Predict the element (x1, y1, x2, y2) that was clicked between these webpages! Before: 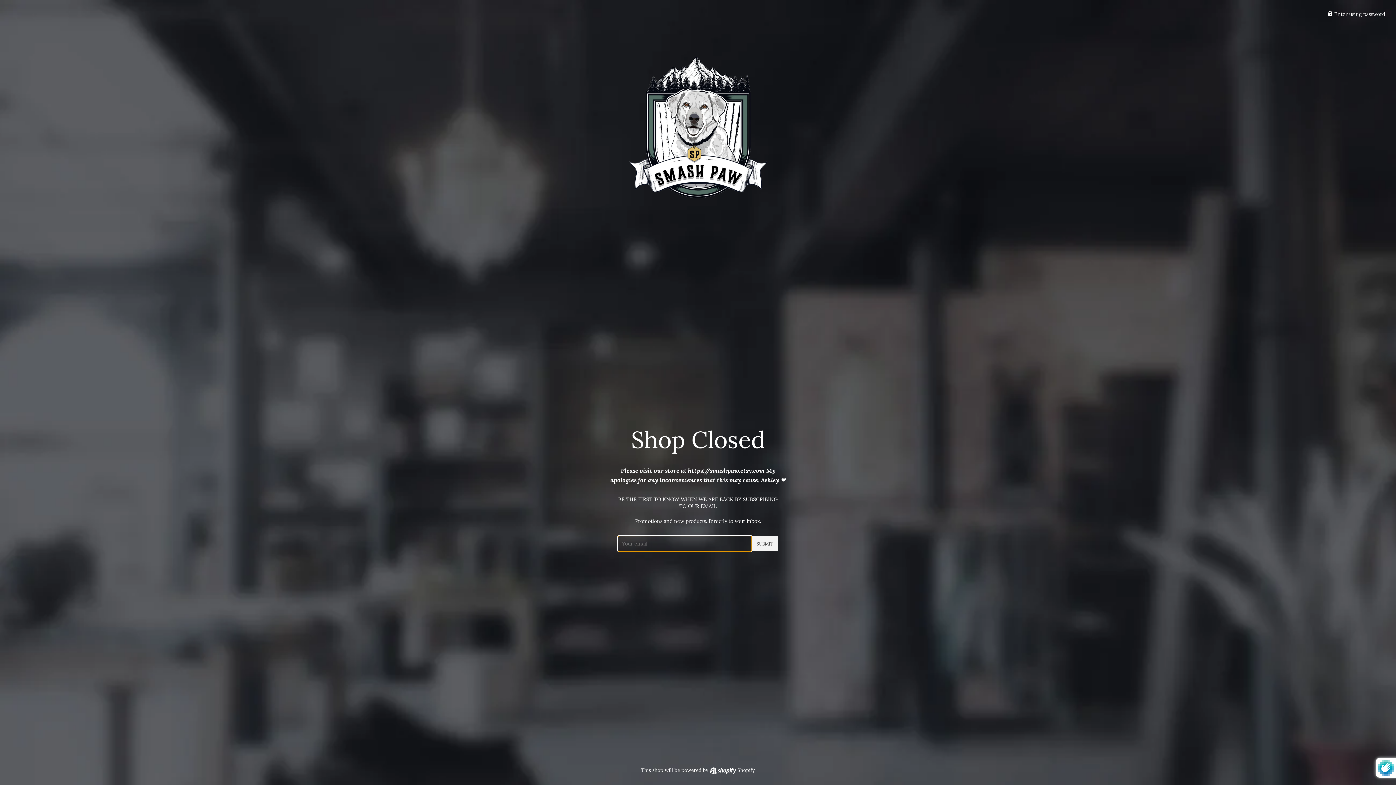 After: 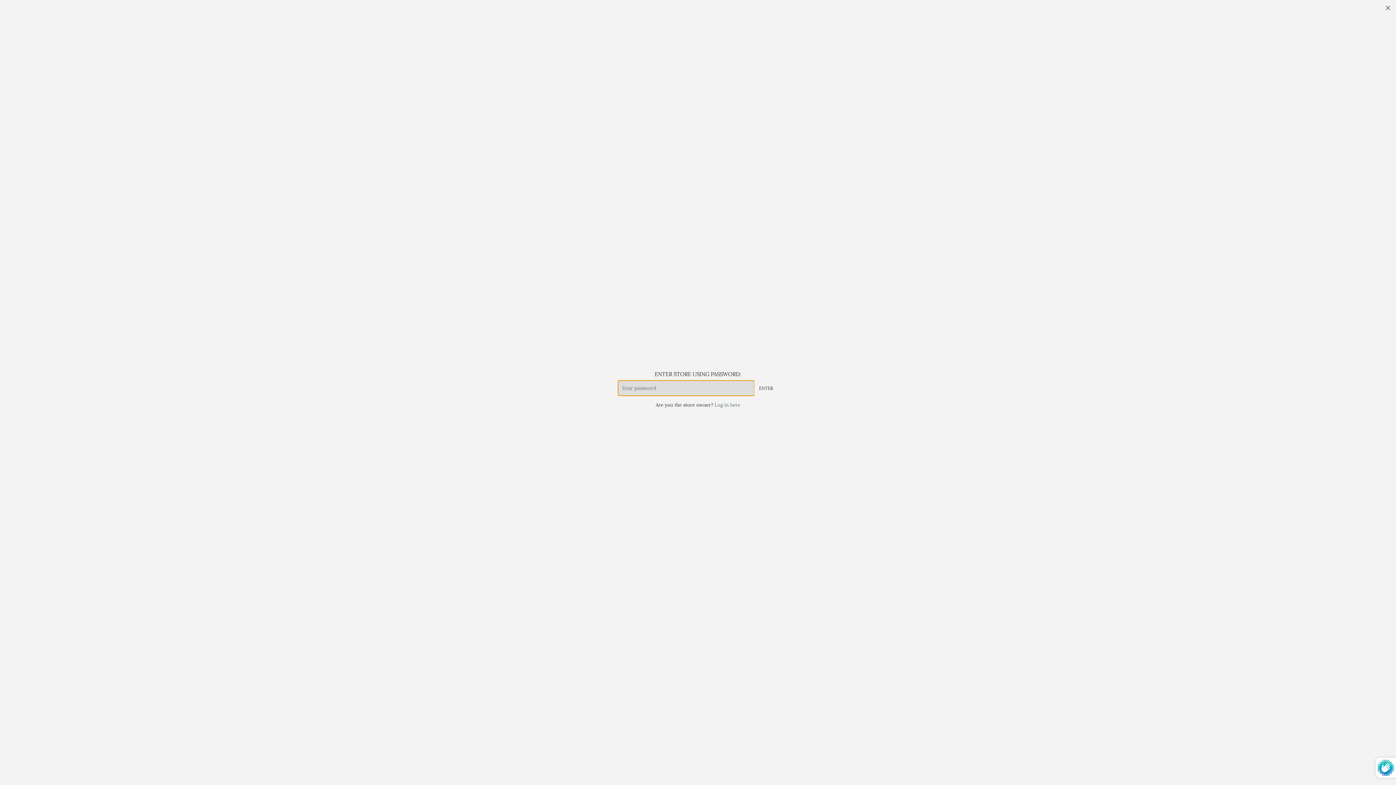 Action: bbox: (1328, 10, 1385, 17) label:  Enter using password